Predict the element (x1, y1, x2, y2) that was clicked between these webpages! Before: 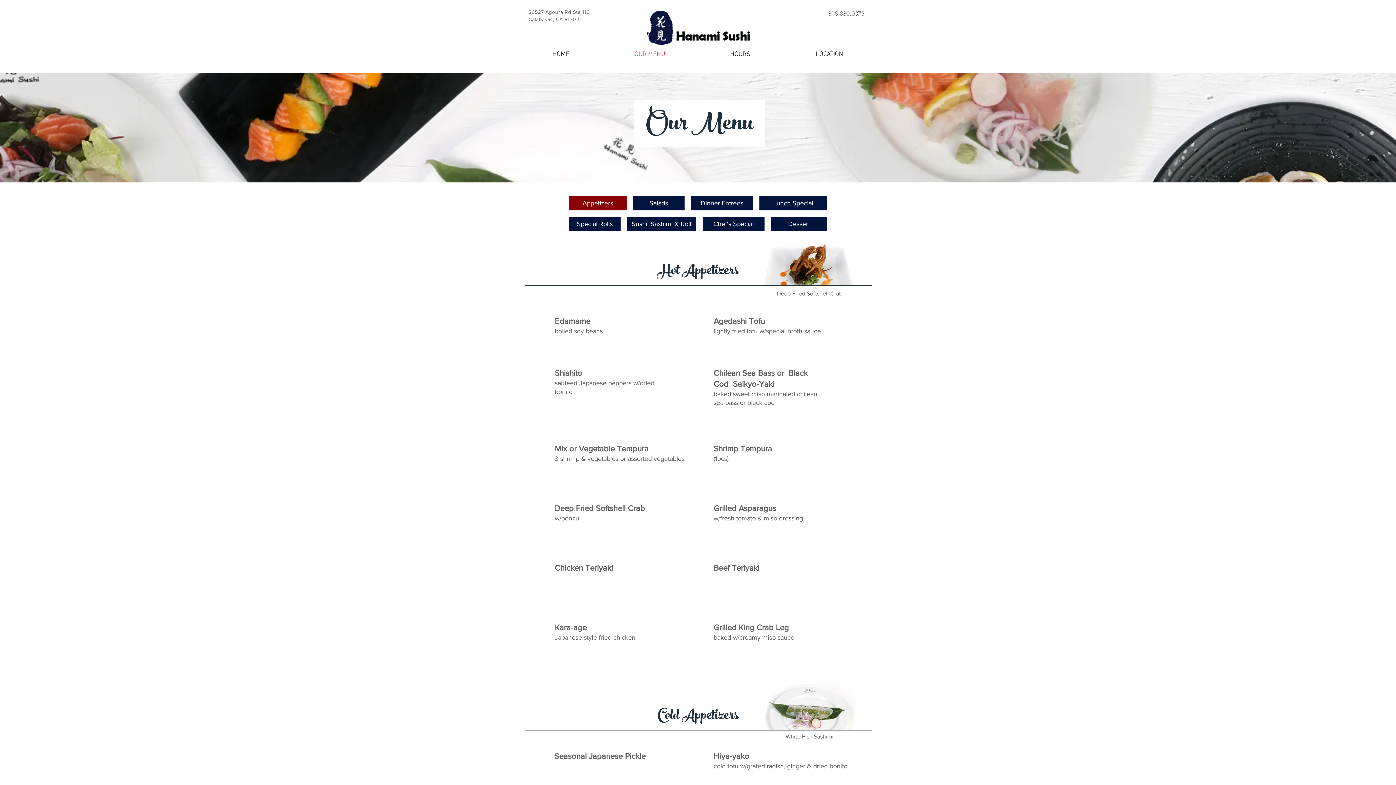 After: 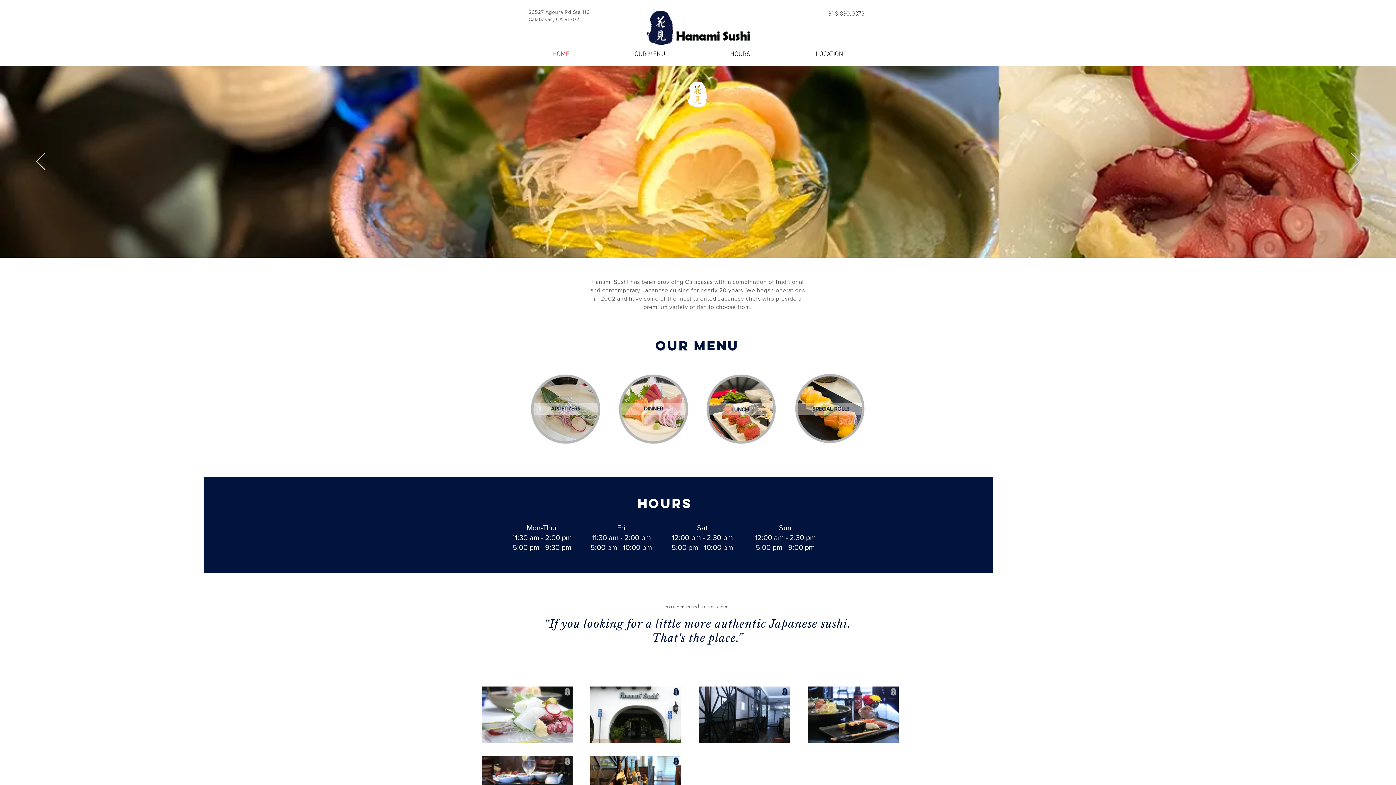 Action: bbox: (783, 48, 876, 60) label: LOCATION